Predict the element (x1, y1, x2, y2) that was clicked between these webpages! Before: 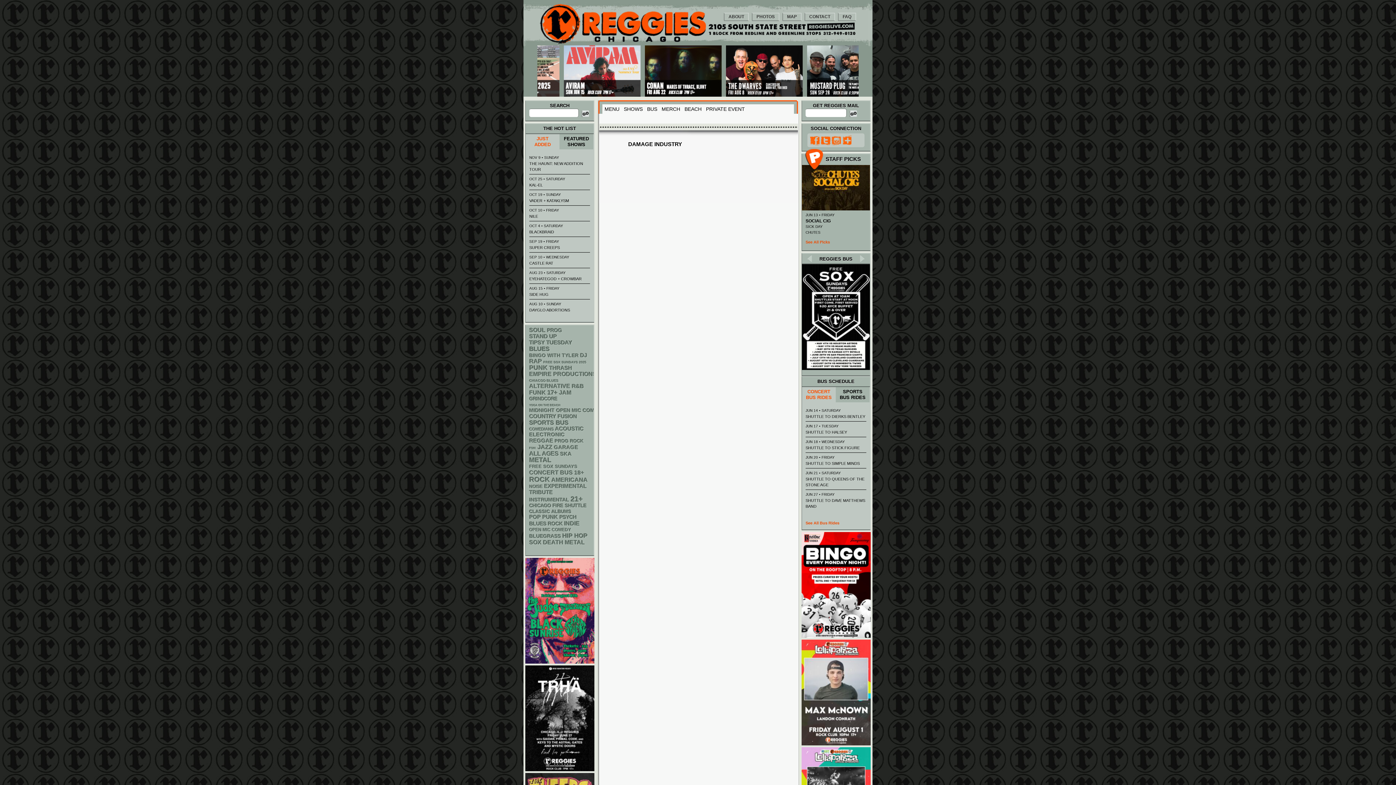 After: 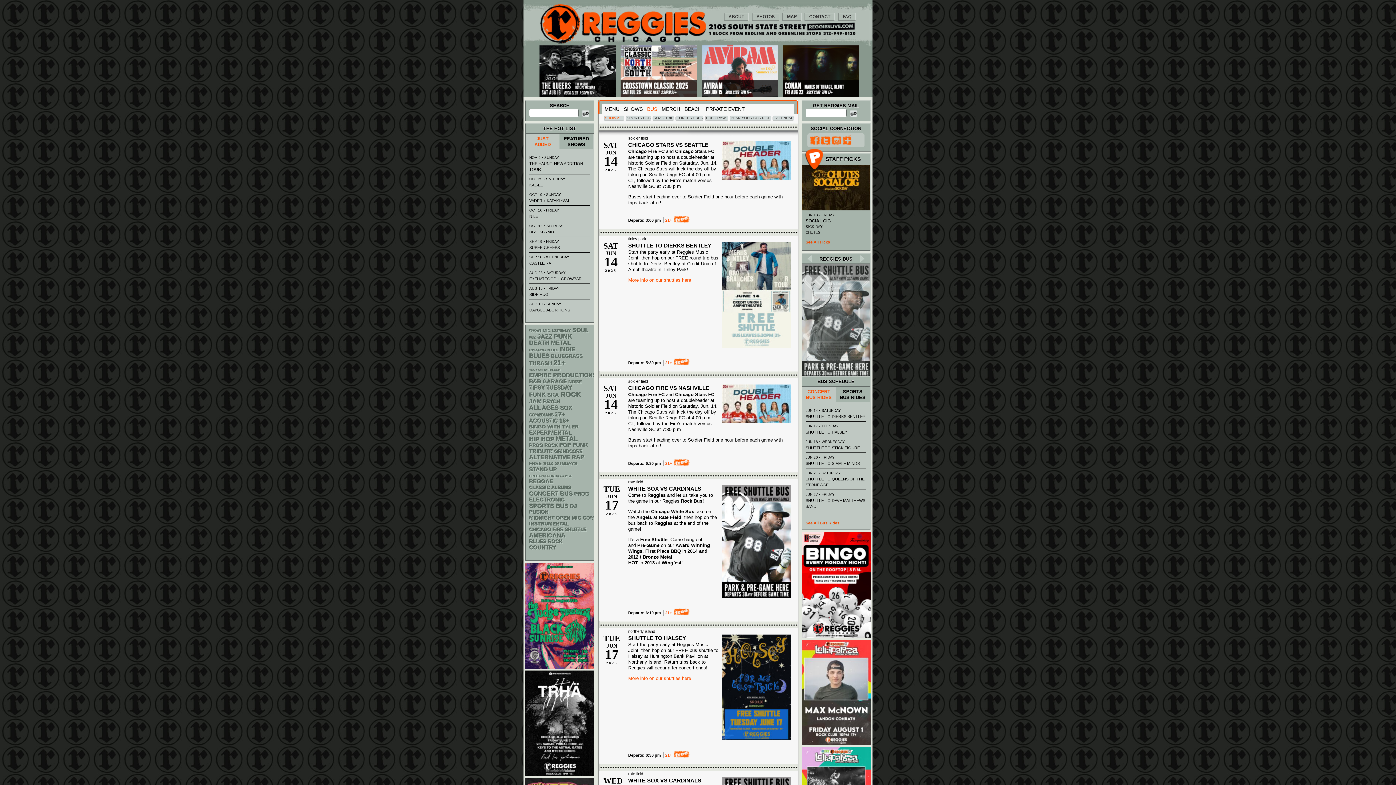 Action: label: See All Bus Rides bbox: (805, 521, 839, 525)